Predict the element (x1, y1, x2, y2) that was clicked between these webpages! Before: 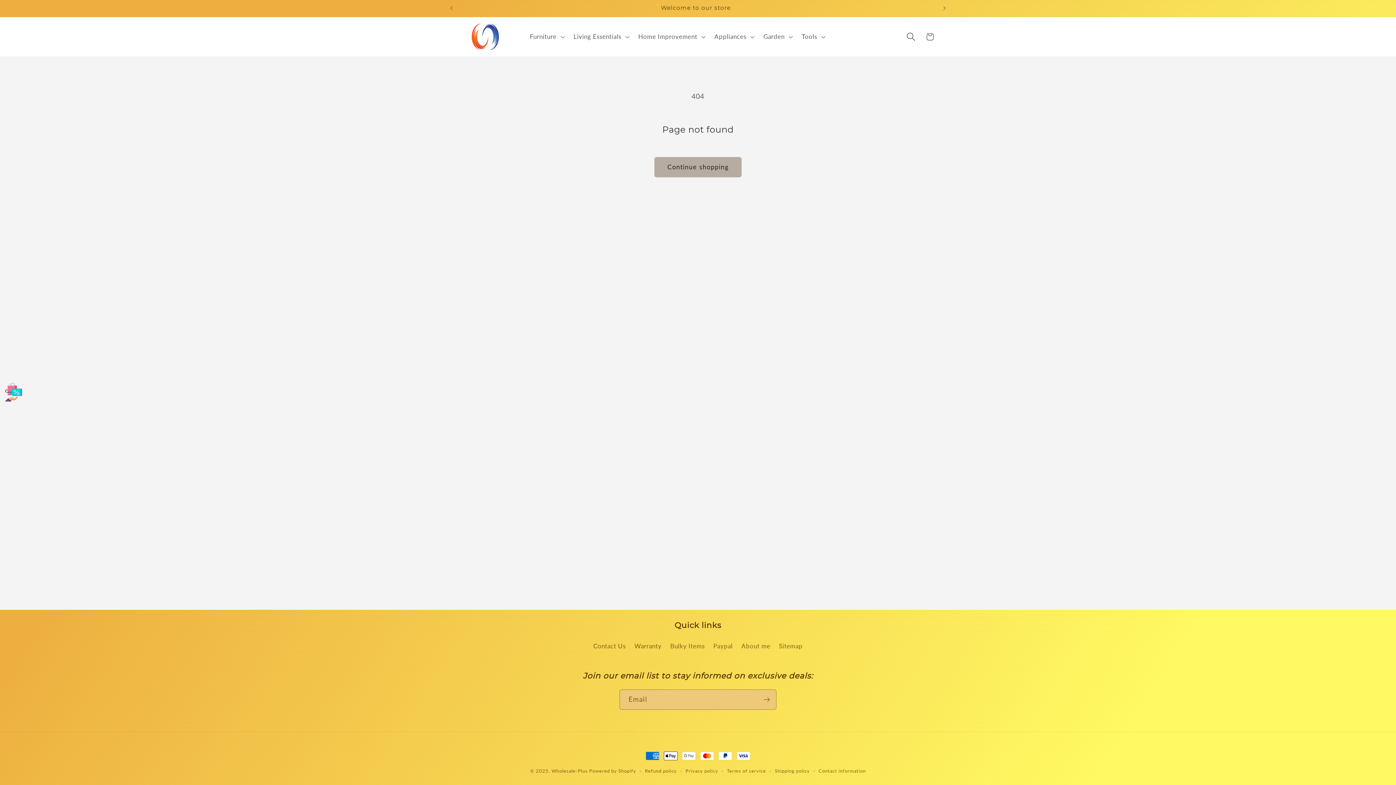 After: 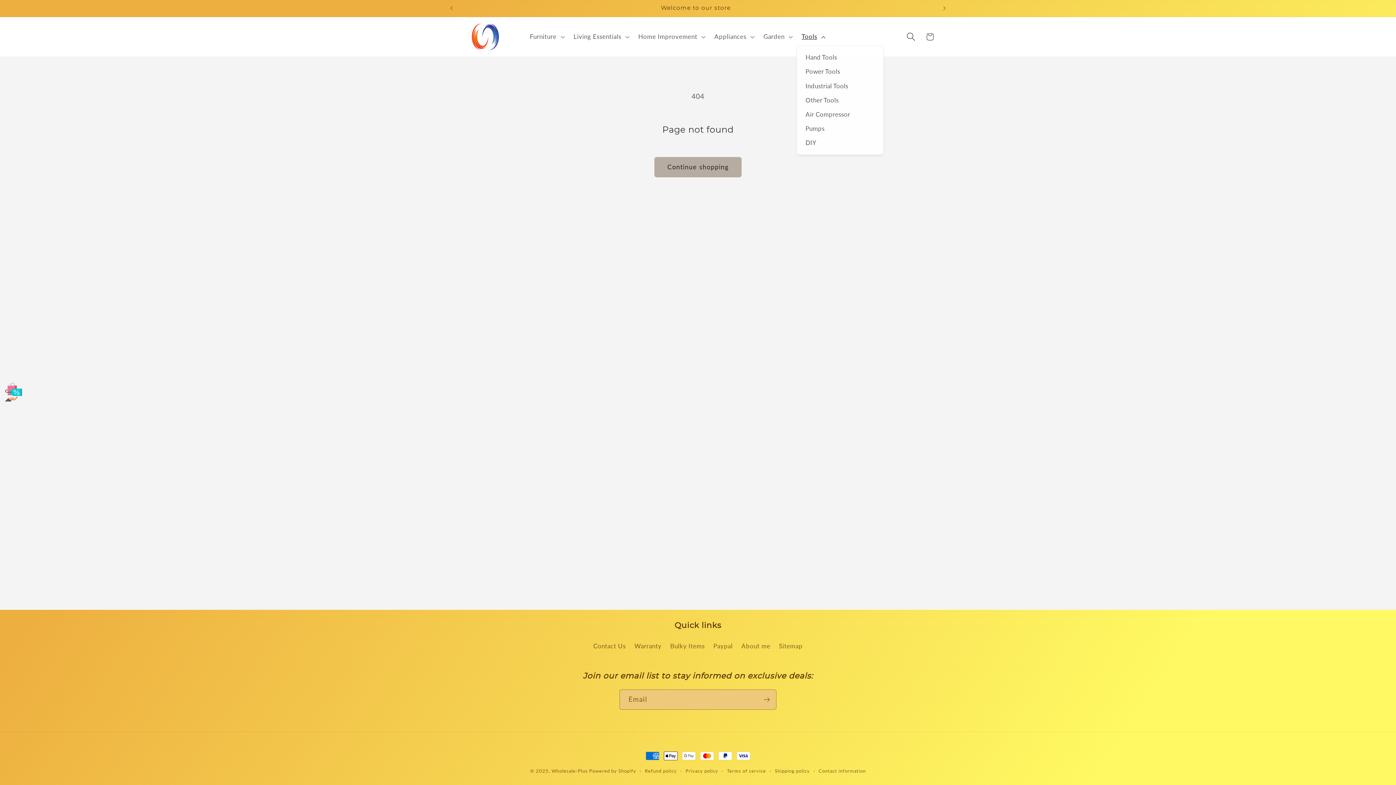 Action: bbox: (796, 27, 829, 45) label: Tools